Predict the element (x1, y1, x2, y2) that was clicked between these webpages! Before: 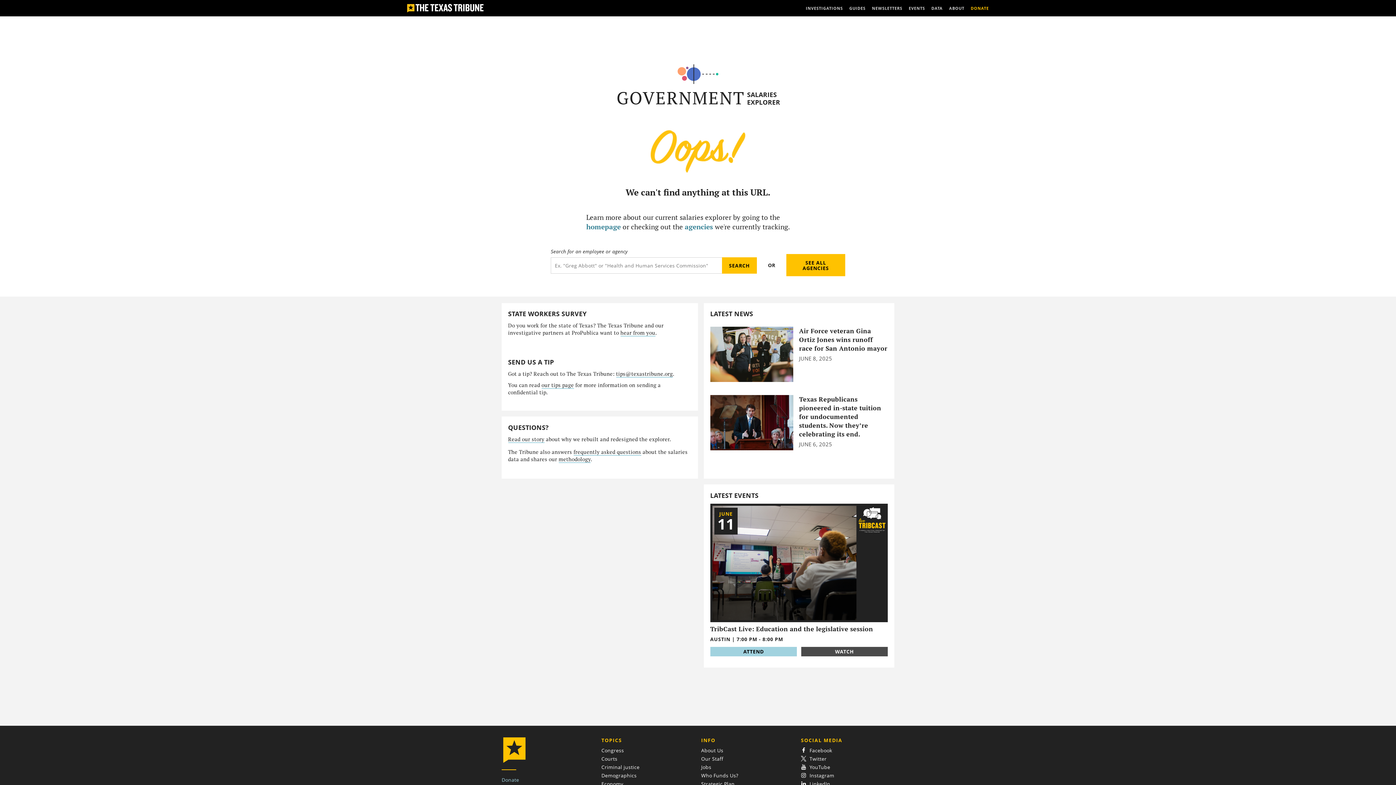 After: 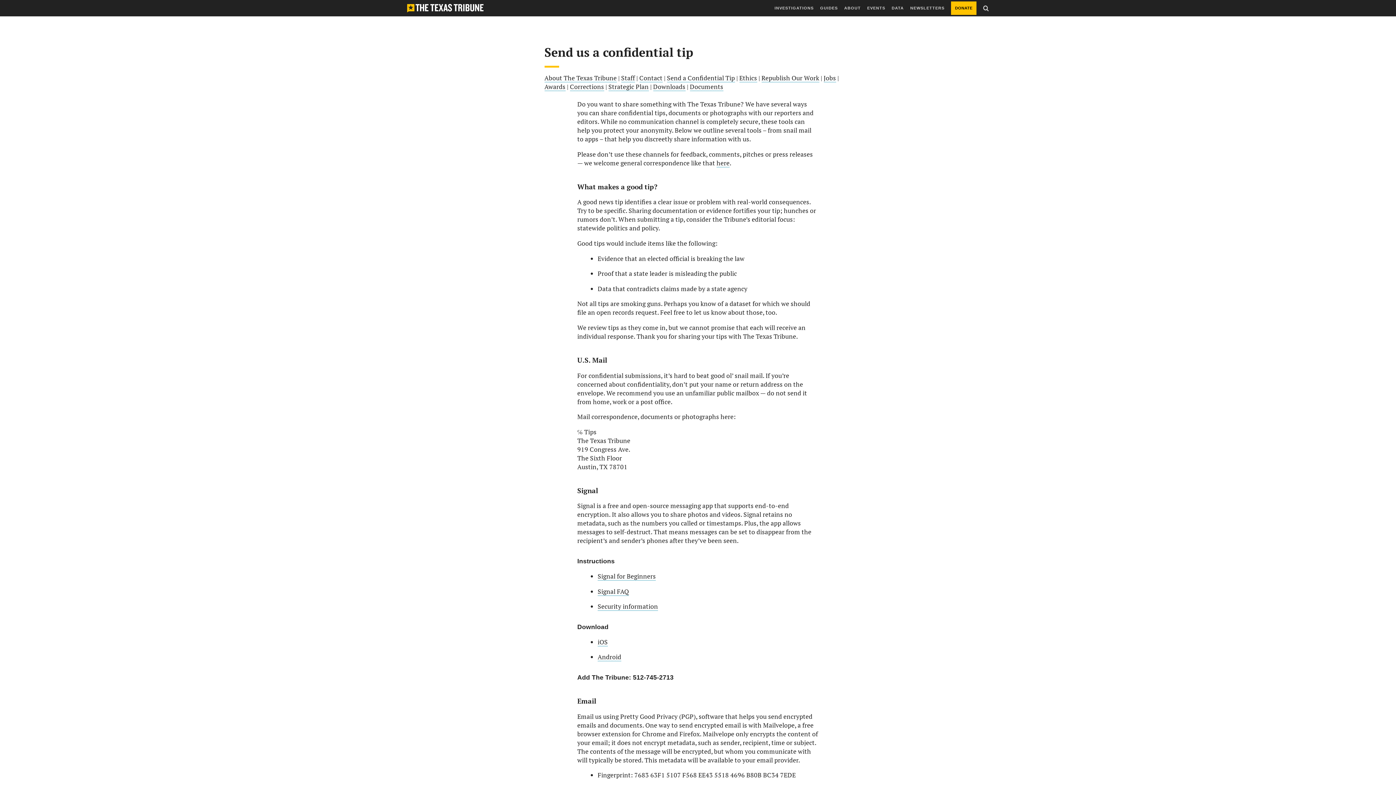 Action: bbox: (541, 381, 574, 389) label: our tips page